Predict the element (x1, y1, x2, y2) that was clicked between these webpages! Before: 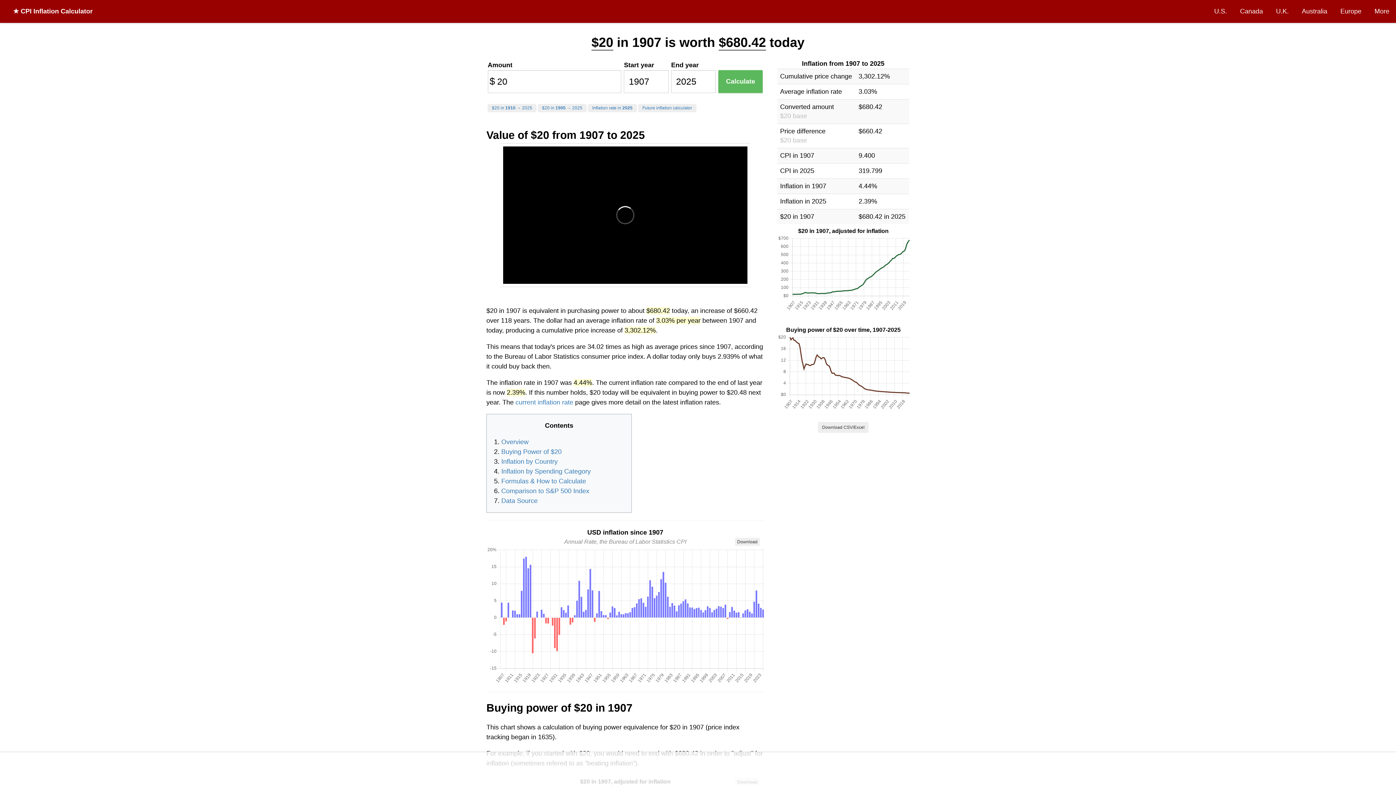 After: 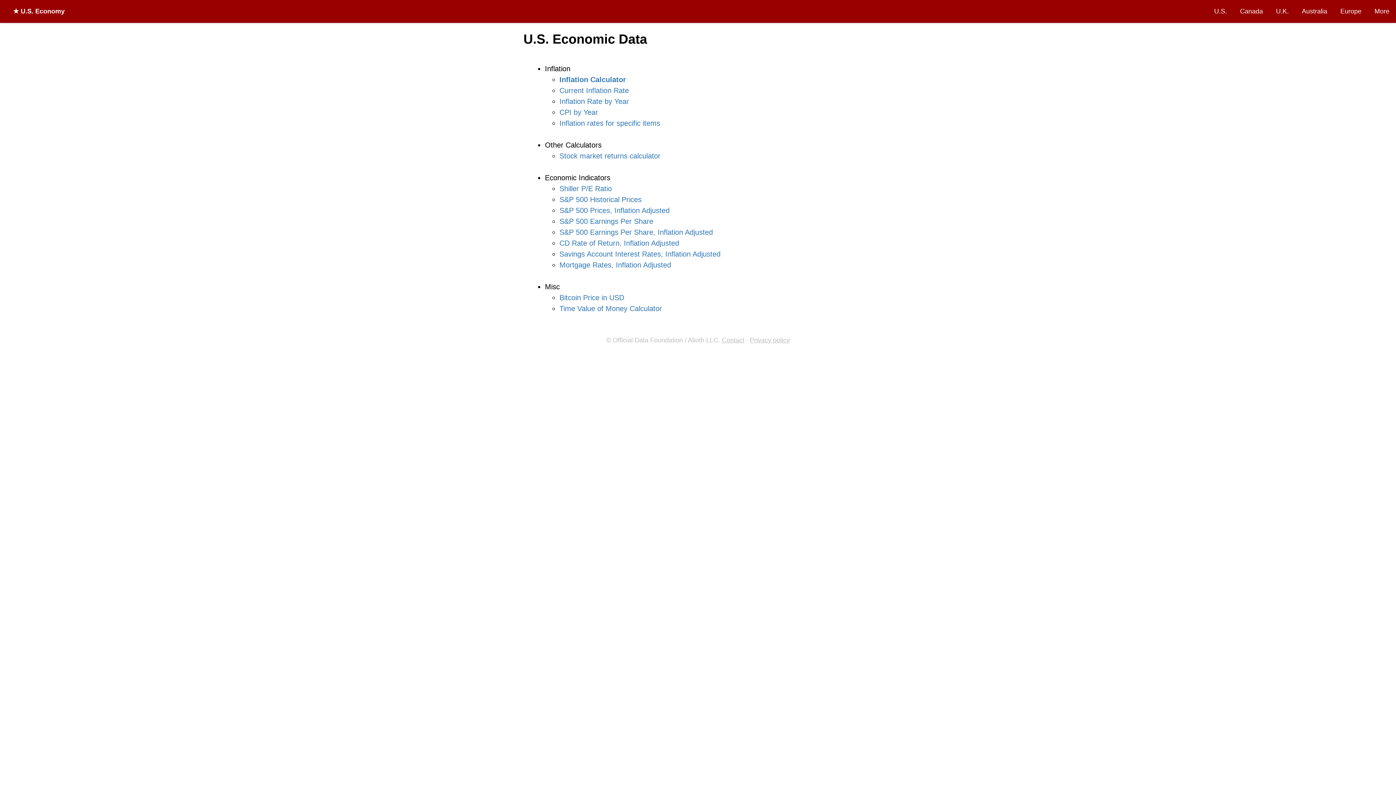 Action: bbox: (1208, 0, 1233, 22) label: U.S.